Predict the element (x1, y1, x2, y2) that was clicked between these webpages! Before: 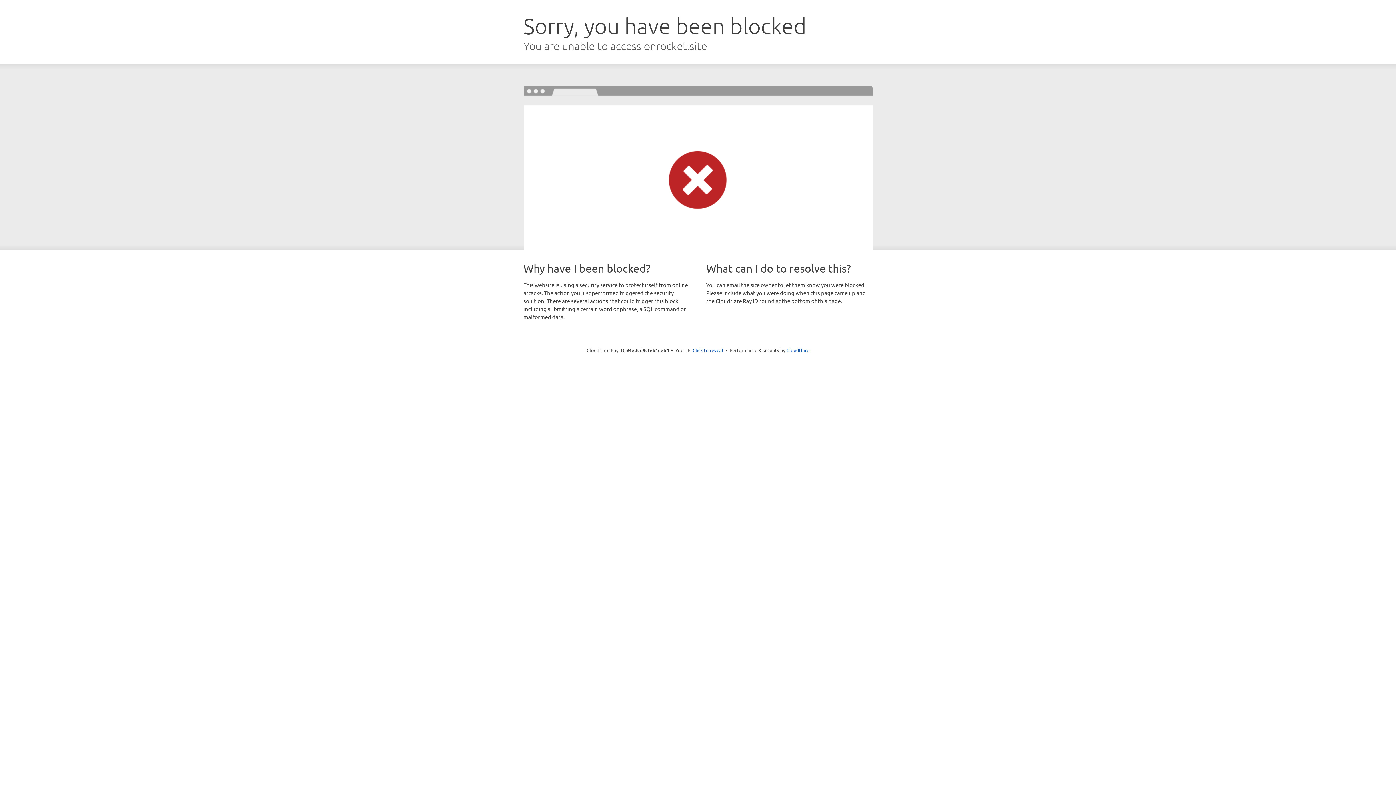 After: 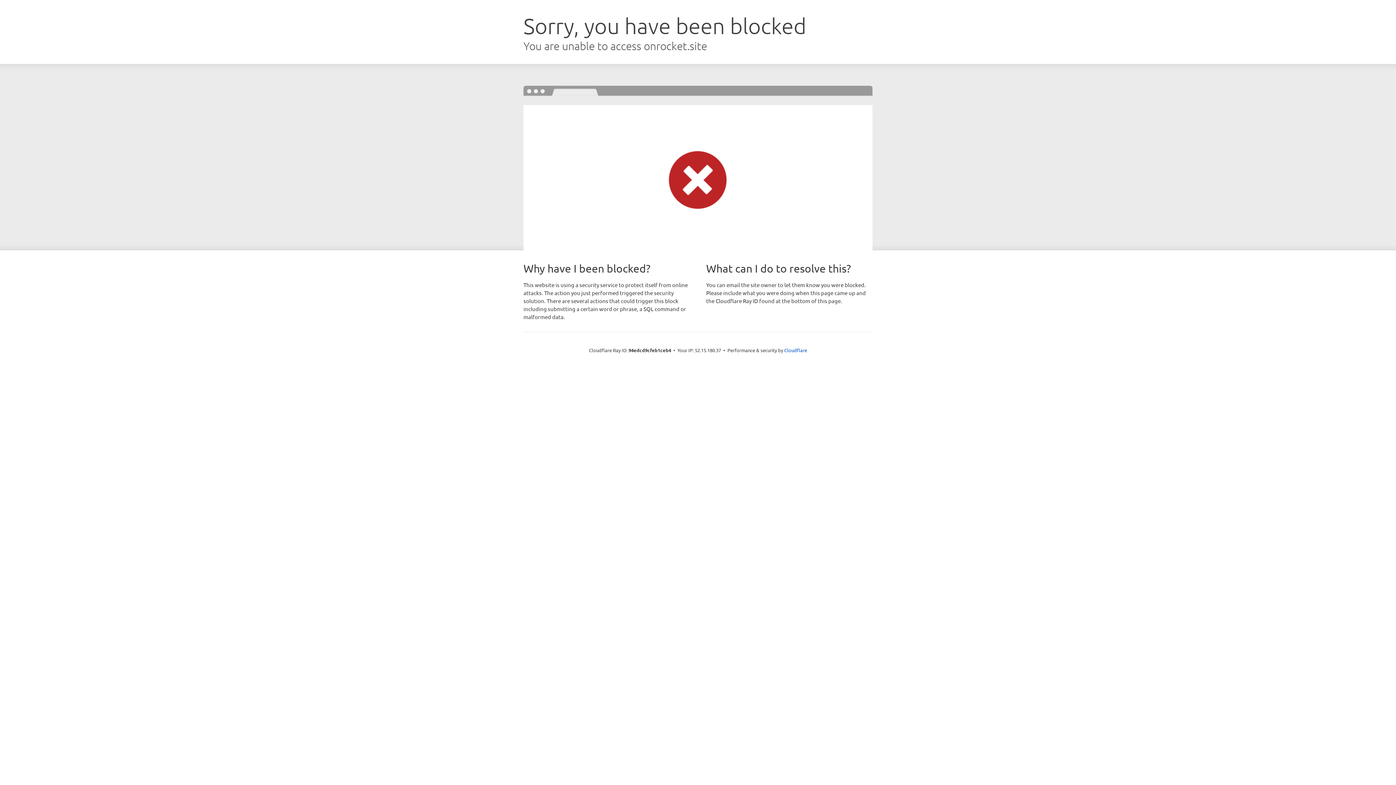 Action: label: Click to reveal bbox: (692, 346, 723, 353)